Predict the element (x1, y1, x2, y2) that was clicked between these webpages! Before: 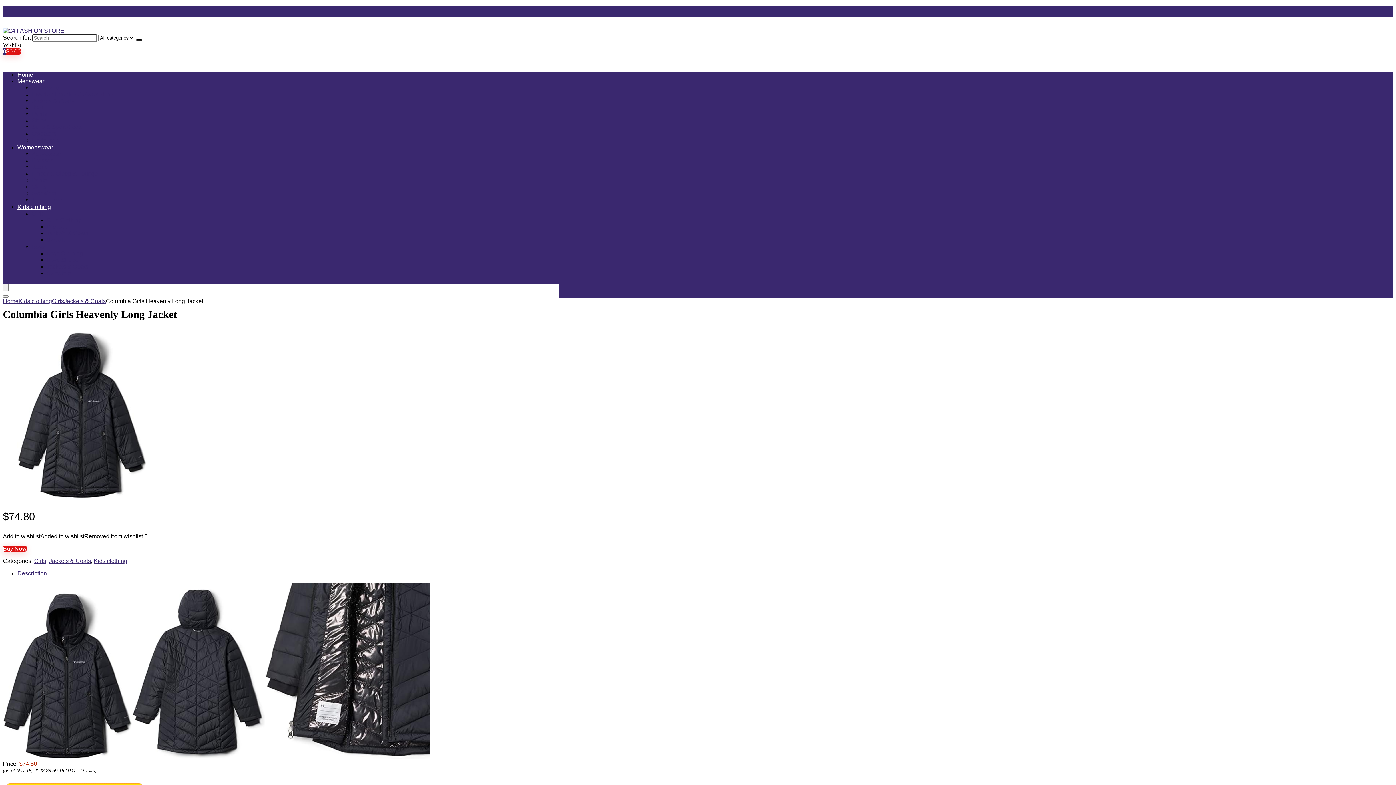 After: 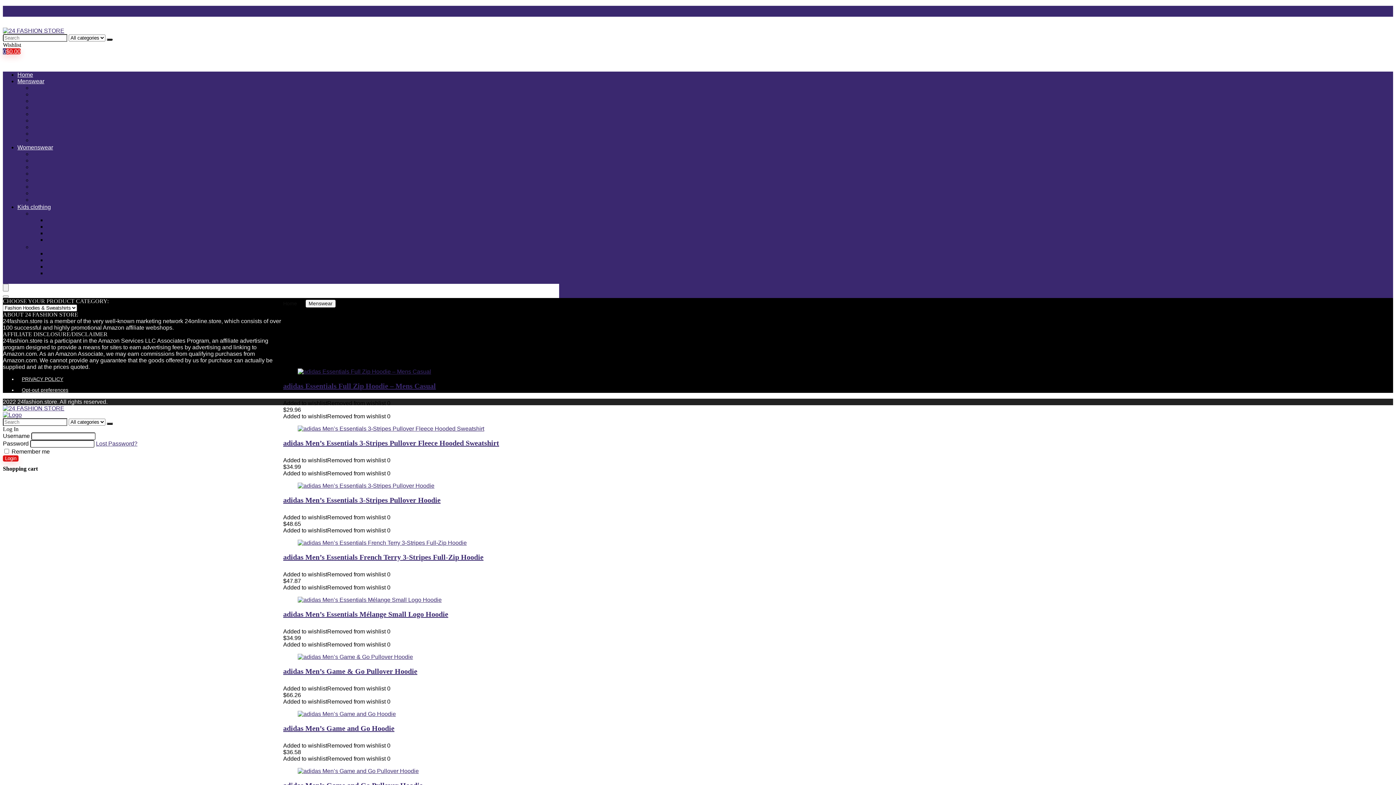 Action: label: Fashion Hoodies & Sweatshirts bbox: (32, 91, 113, 97)